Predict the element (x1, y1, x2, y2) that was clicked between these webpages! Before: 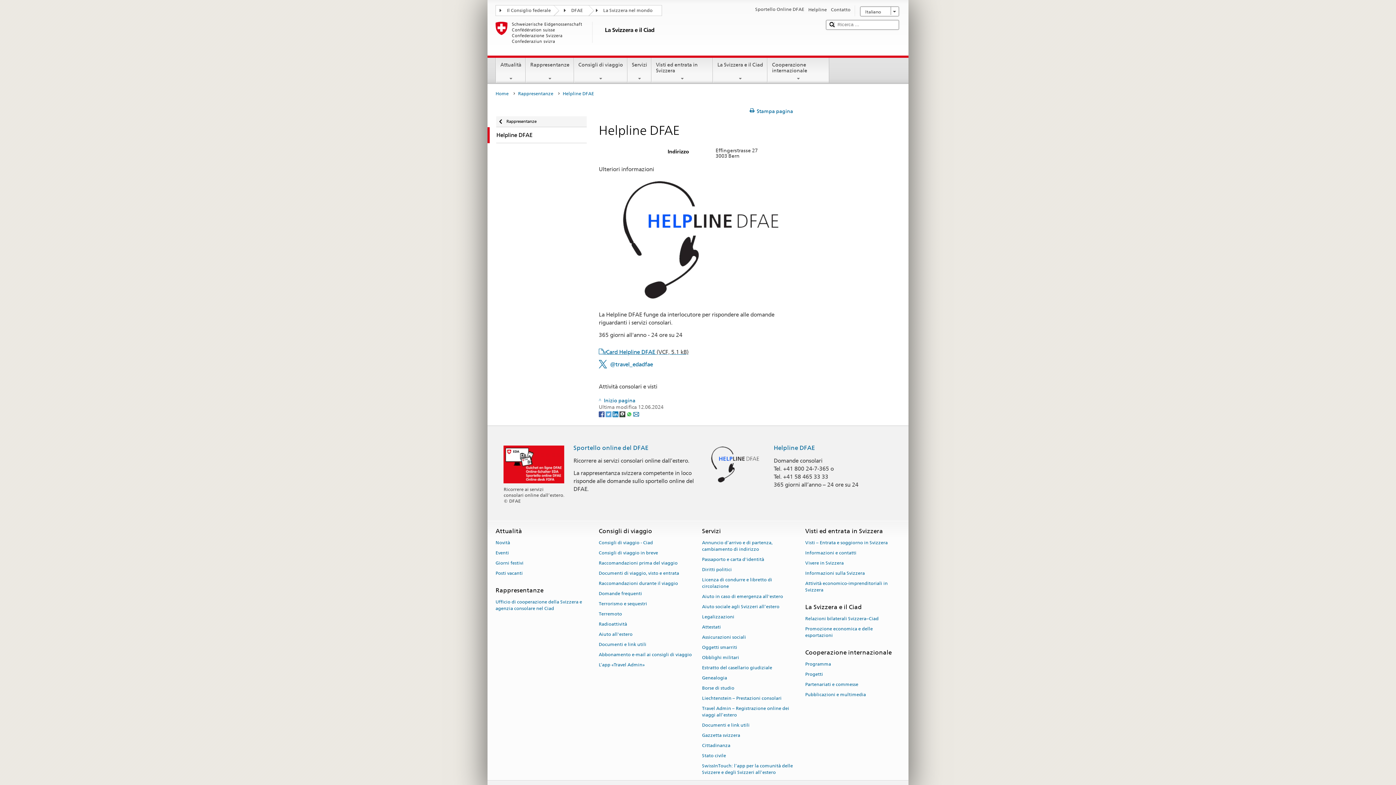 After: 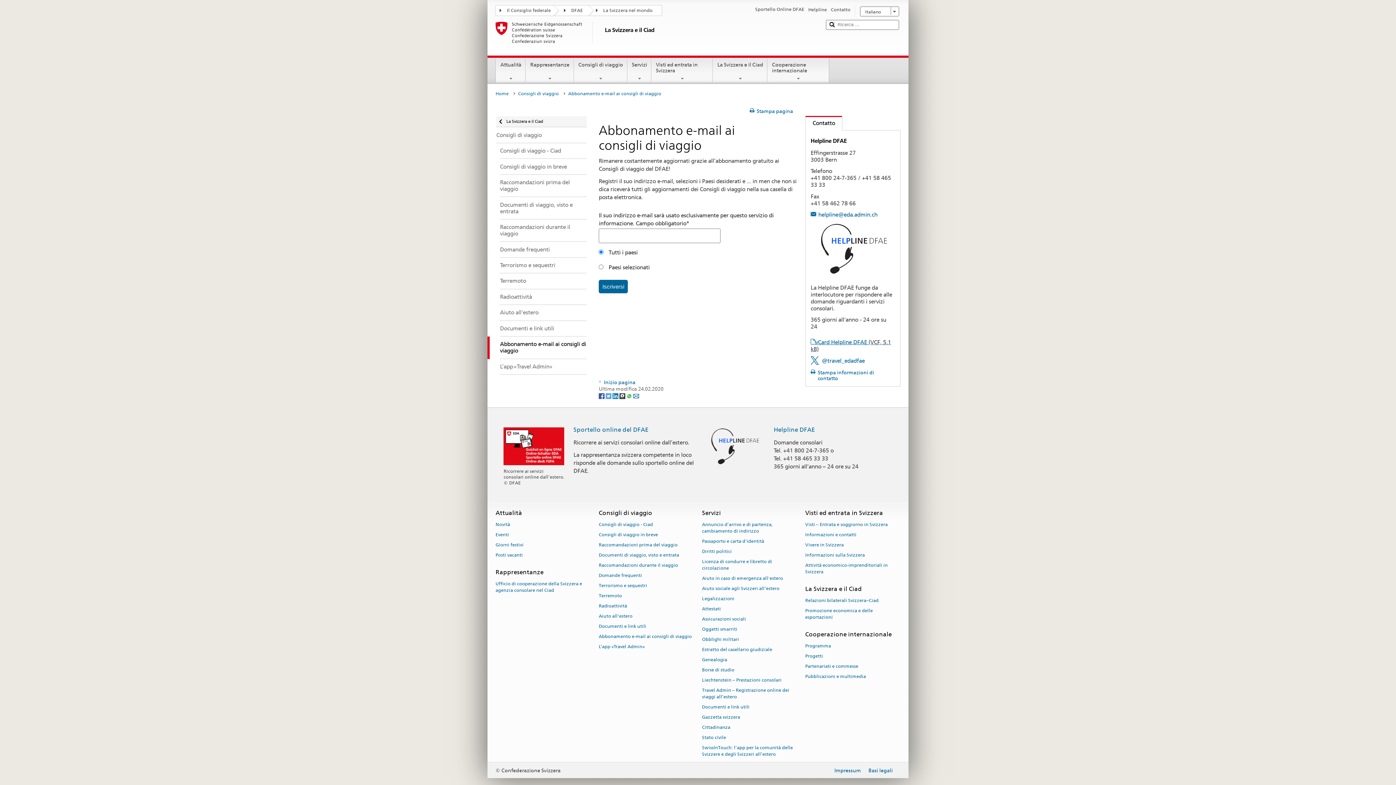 Action: bbox: (598, 649, 692, 659) label: Abbonamento e-mail ai consigli di viaggio